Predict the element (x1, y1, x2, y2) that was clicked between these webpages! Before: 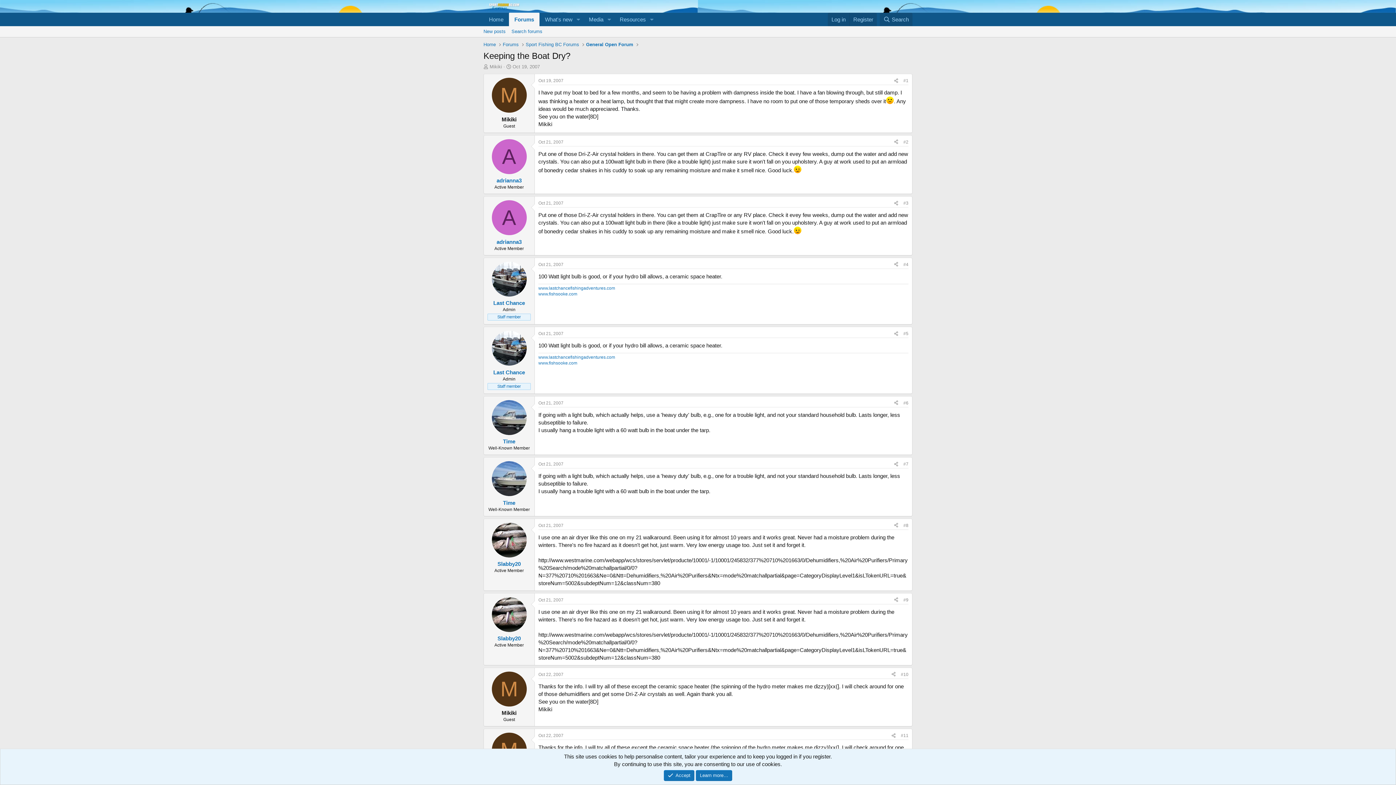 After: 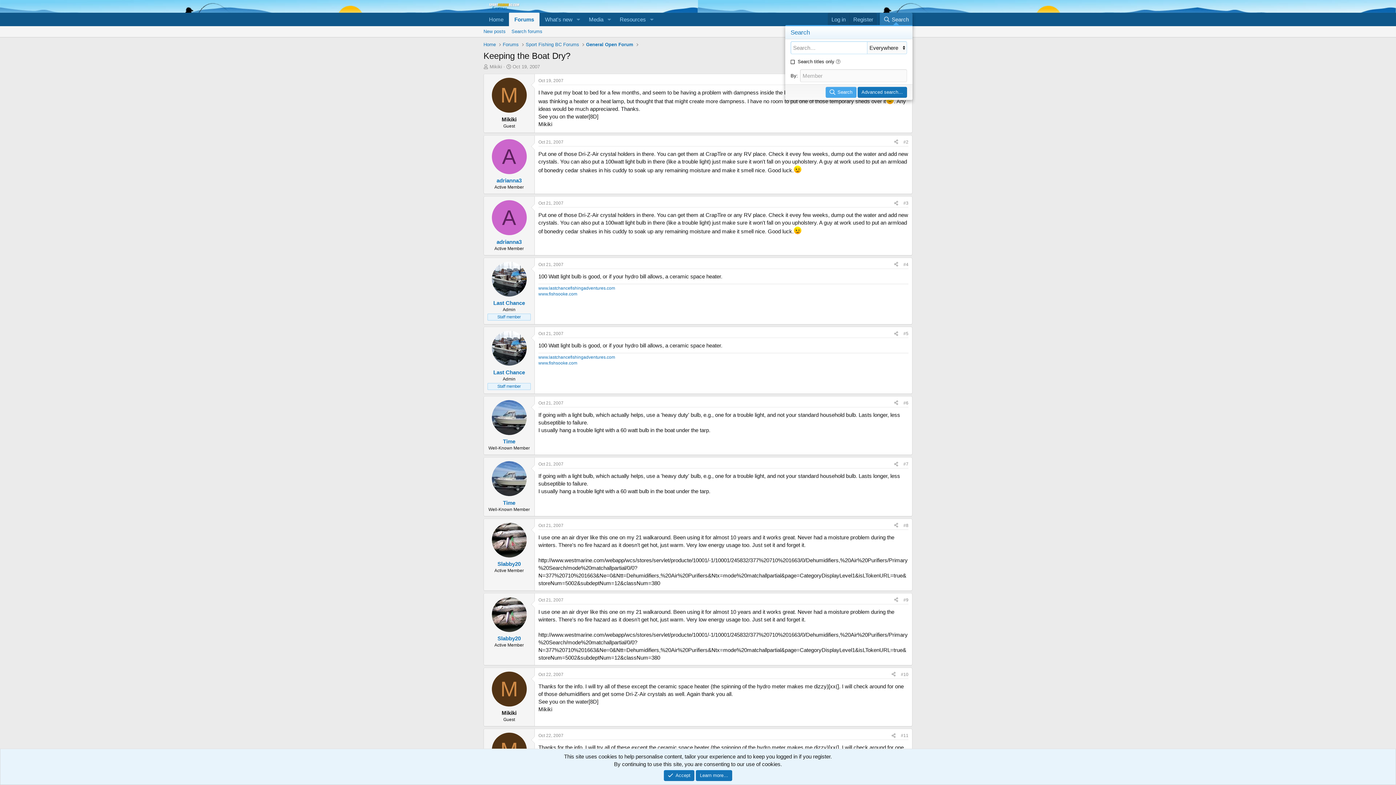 Action: bbox: (879, 12, 912, 26) label: Search